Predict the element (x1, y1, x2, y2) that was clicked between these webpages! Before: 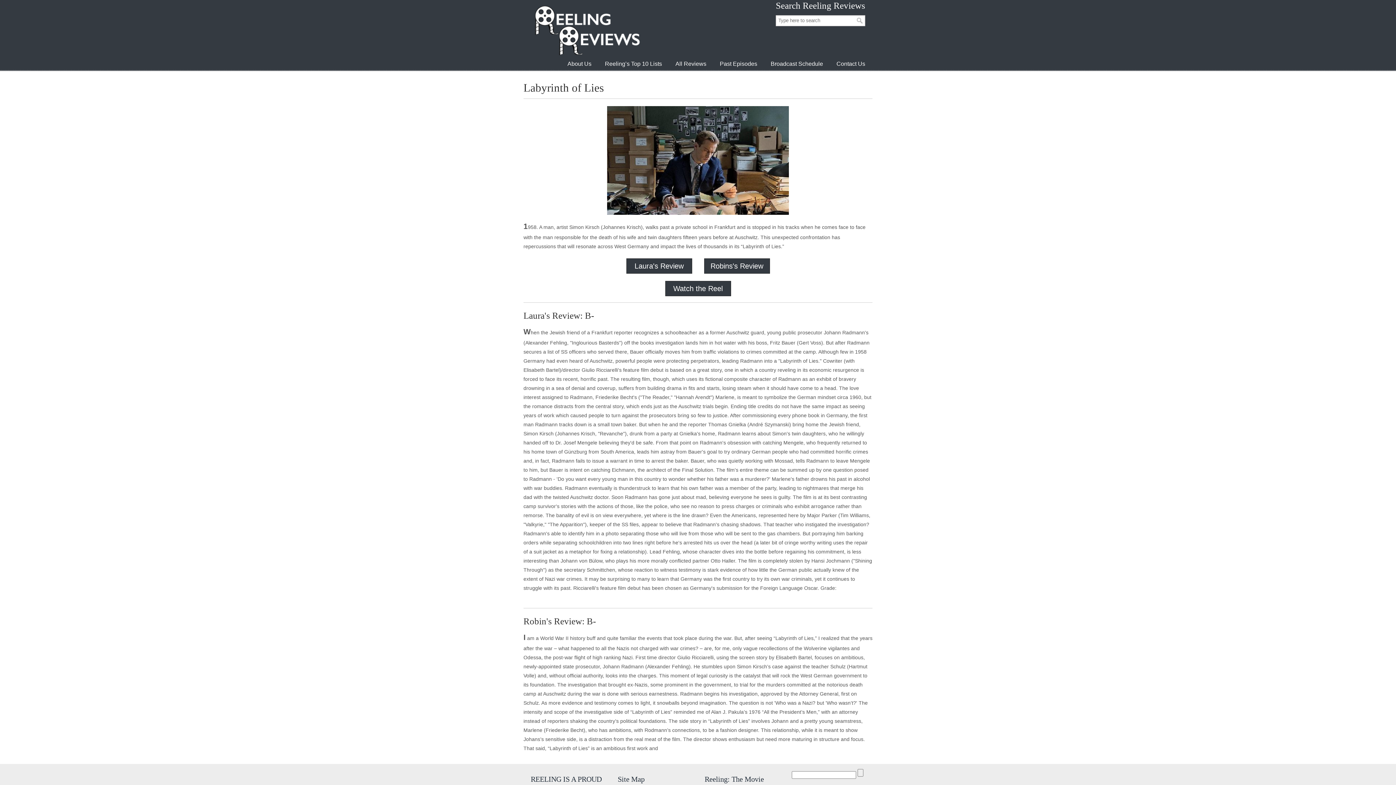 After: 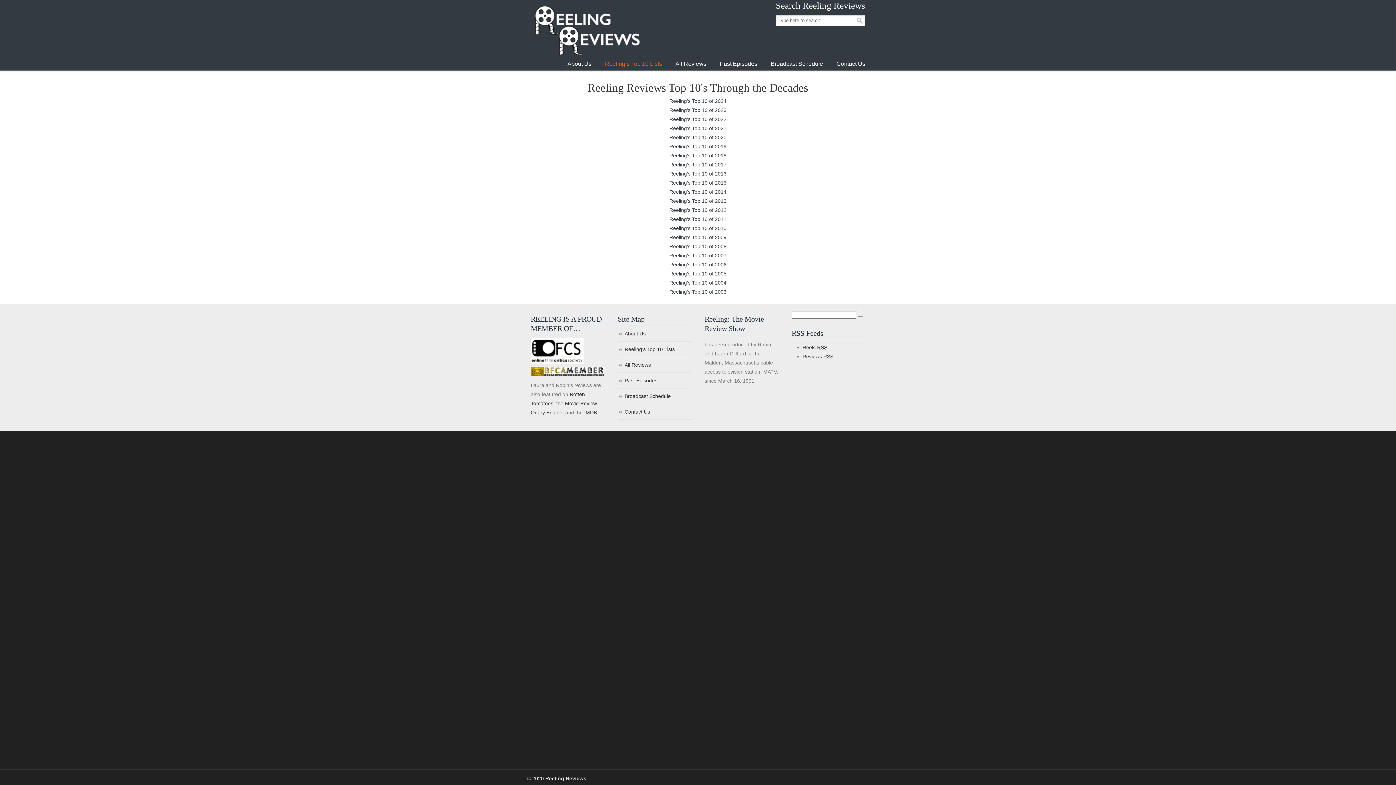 Action: bbox: (597, 56, 669, 71) label: Reeling’s Top 10 Lists